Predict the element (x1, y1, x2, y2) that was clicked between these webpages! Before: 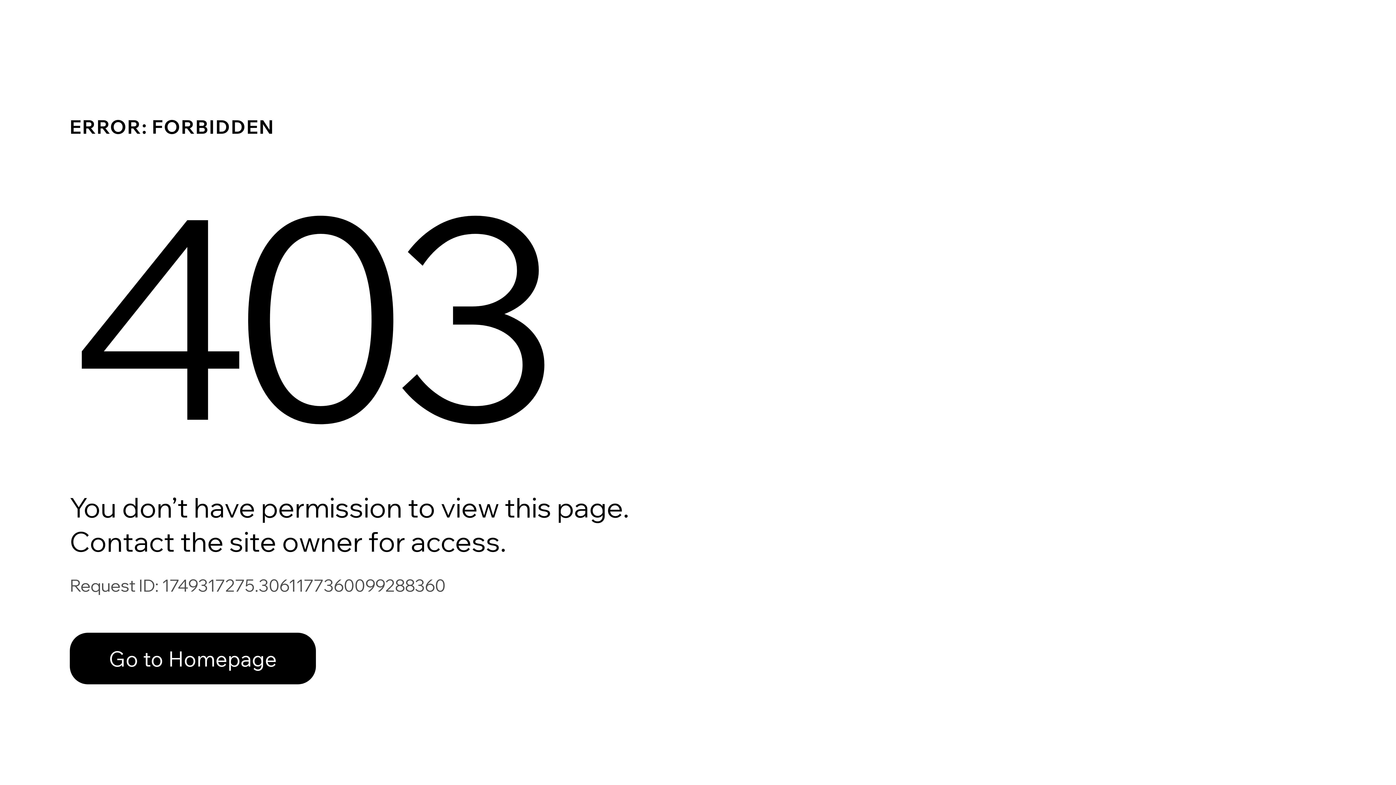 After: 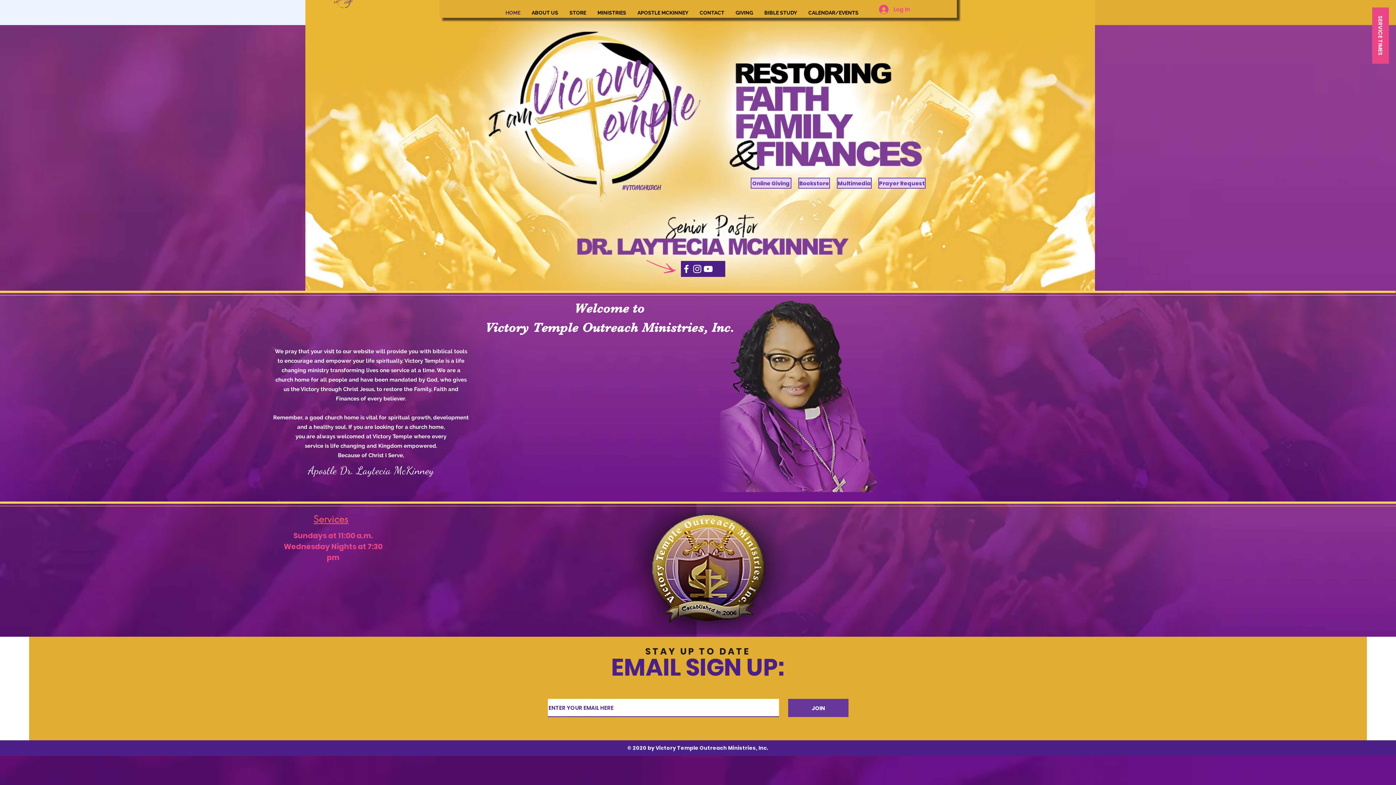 Action: bbox: (69, 617, 768, 694) label: Go to Homepage